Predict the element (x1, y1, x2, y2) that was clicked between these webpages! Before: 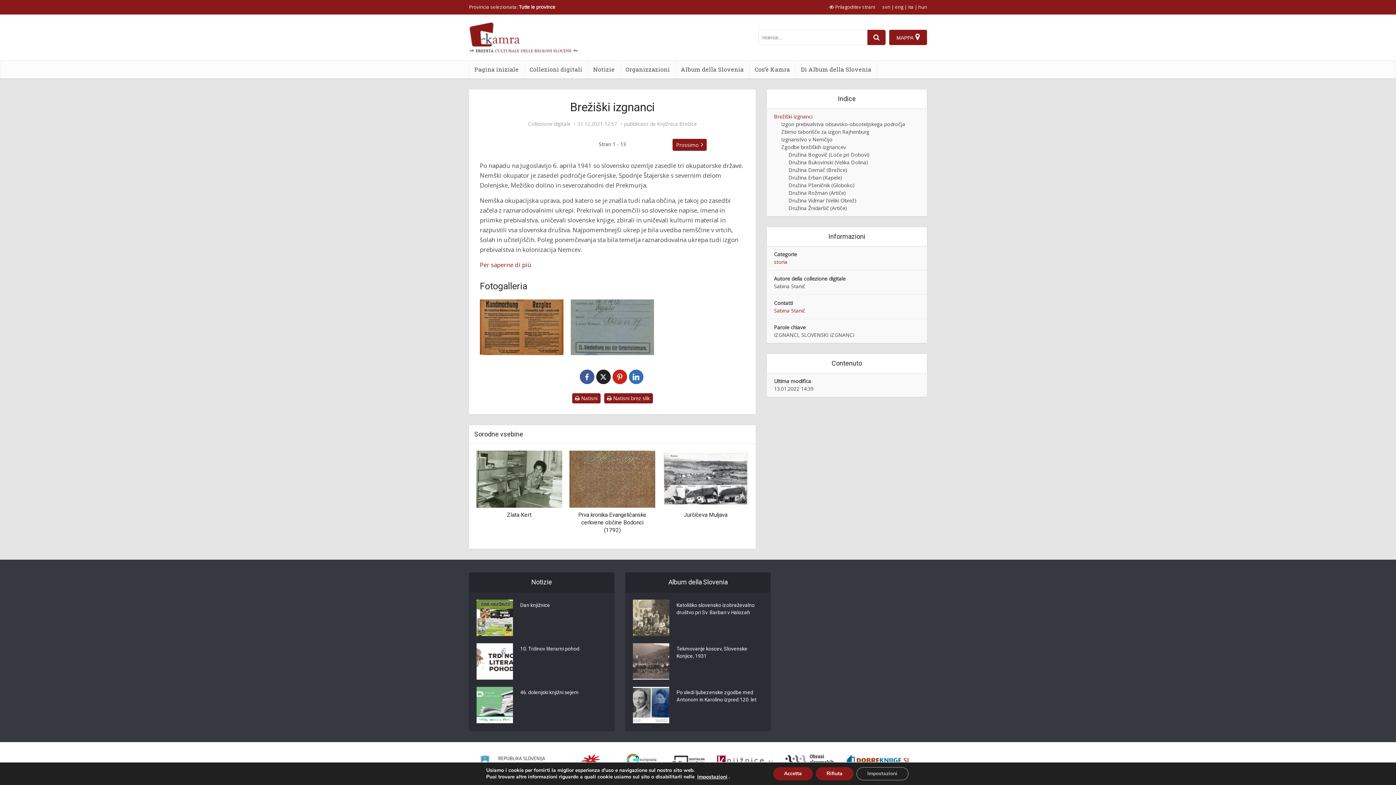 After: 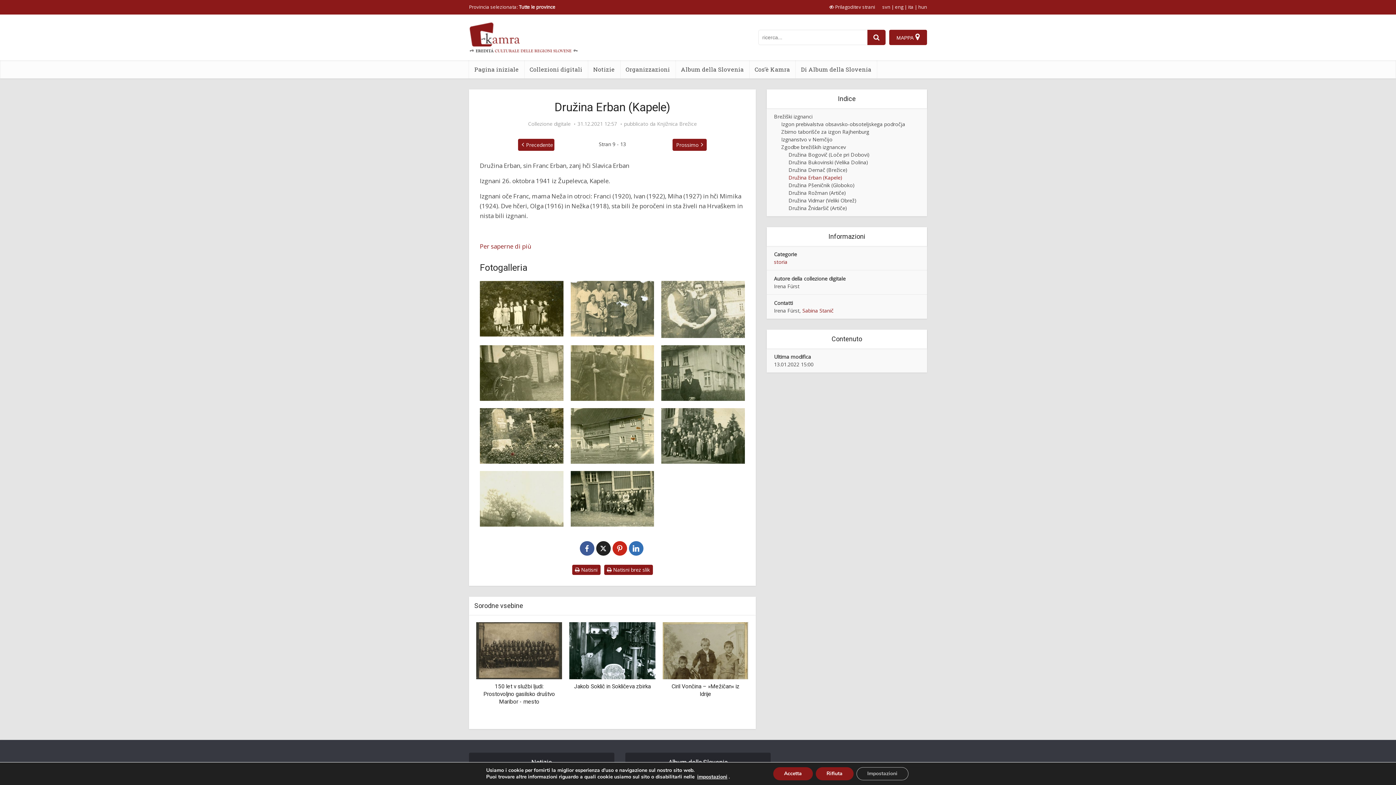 Action: bbox: (788, 174, 842, 181) label: Družina Erban (Kapele)